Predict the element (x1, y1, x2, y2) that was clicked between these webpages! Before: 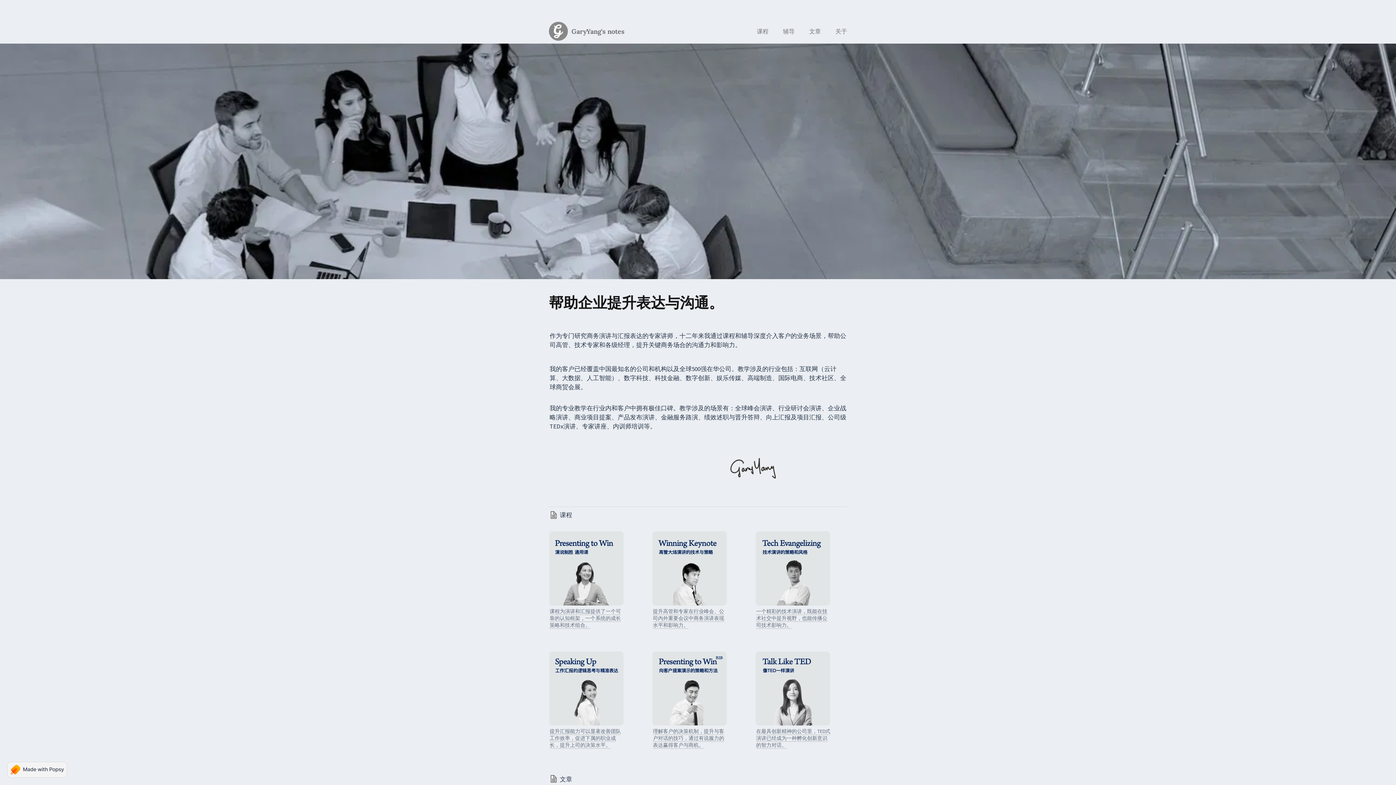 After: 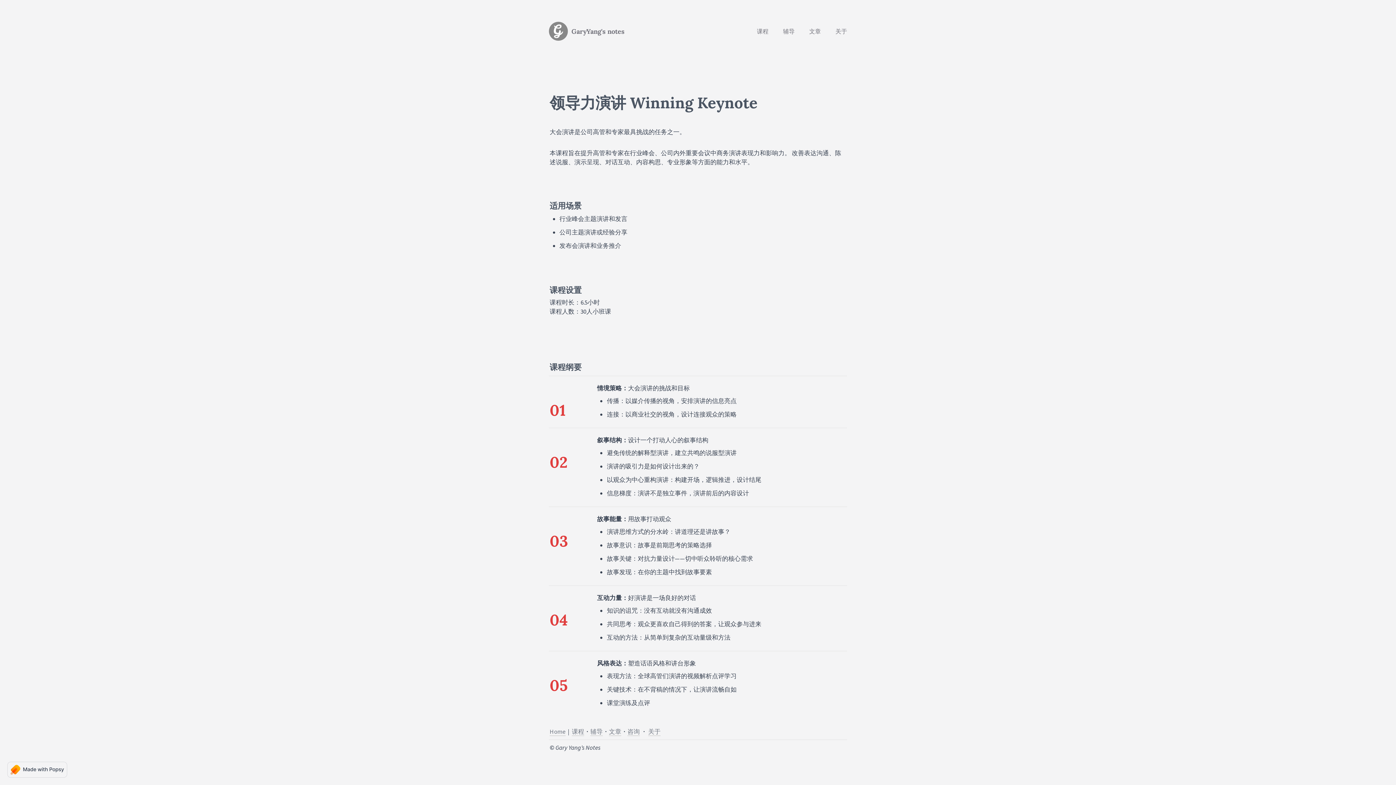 Action: bbox: (652, 525, 744, 637) label: 提升高管和专家在行业峰会、公司内外重要会议中商务演讲表现水平和影响力。